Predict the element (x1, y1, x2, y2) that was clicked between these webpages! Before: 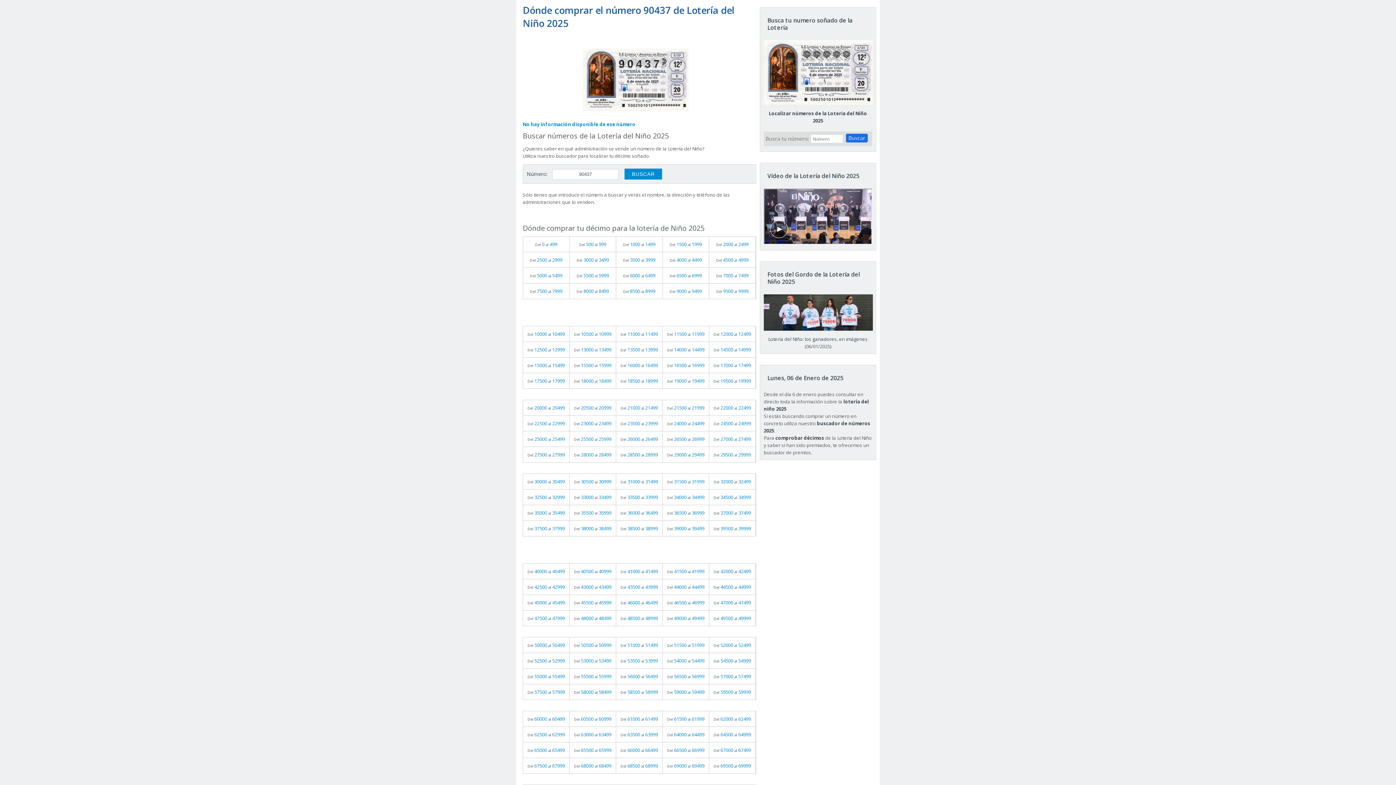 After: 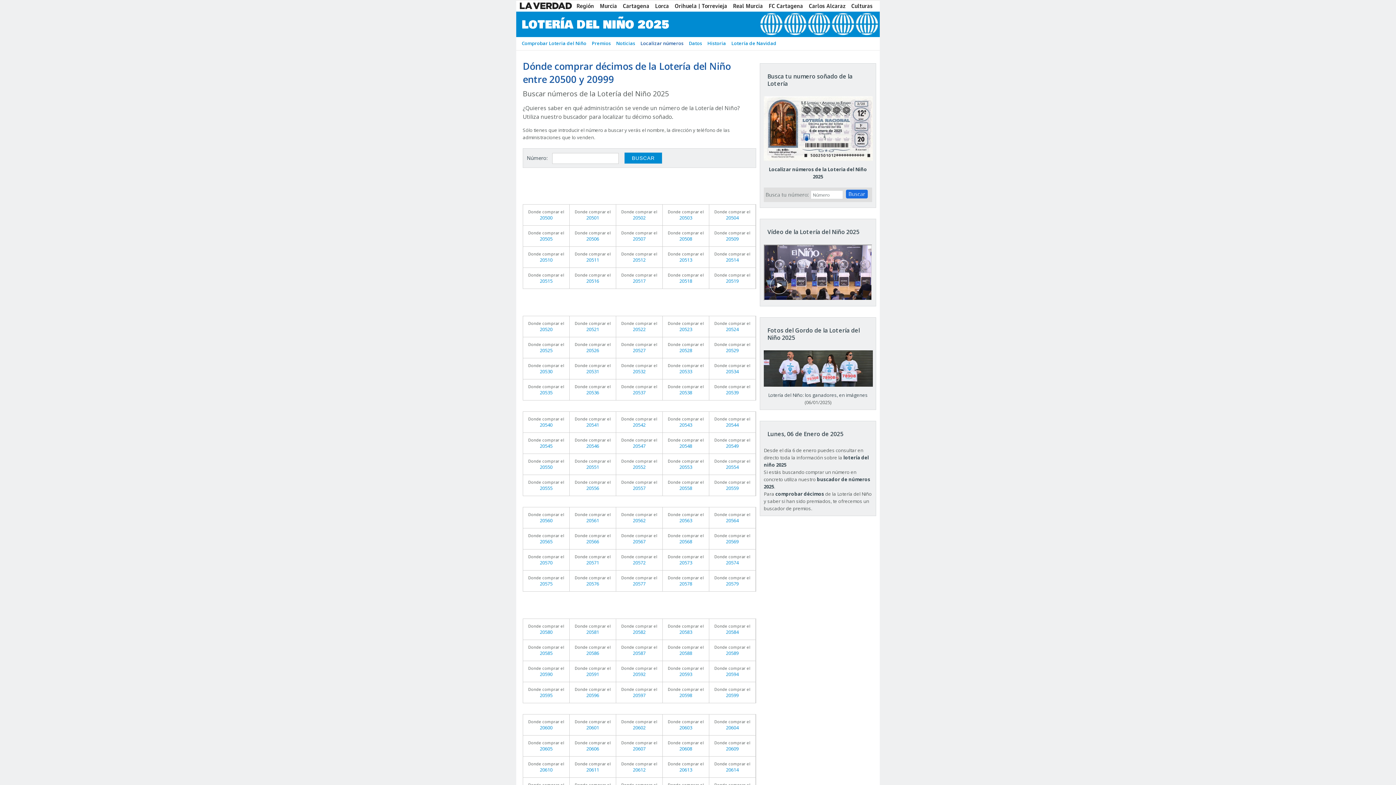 Action: bbox: (569, 400, 616, 415) label: Del 20500 al 20999